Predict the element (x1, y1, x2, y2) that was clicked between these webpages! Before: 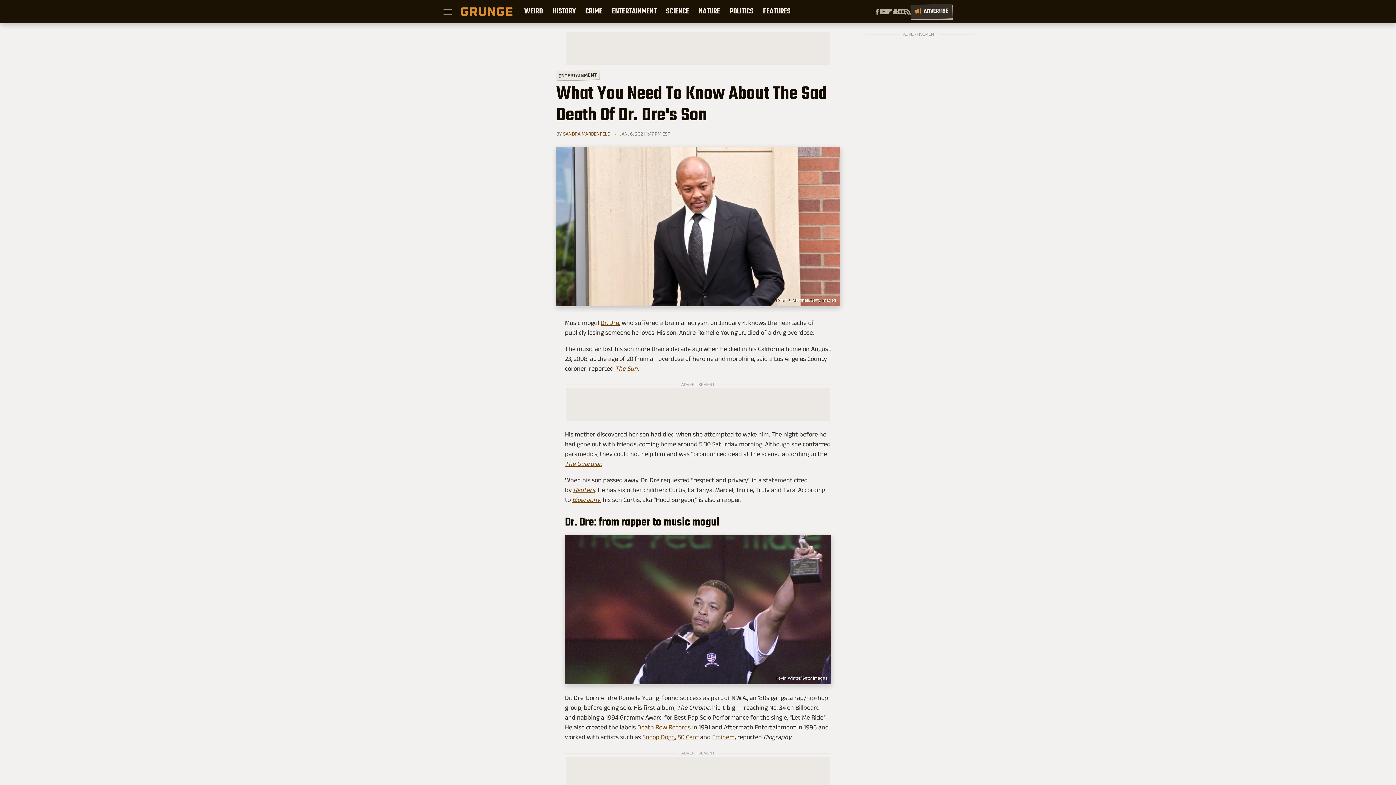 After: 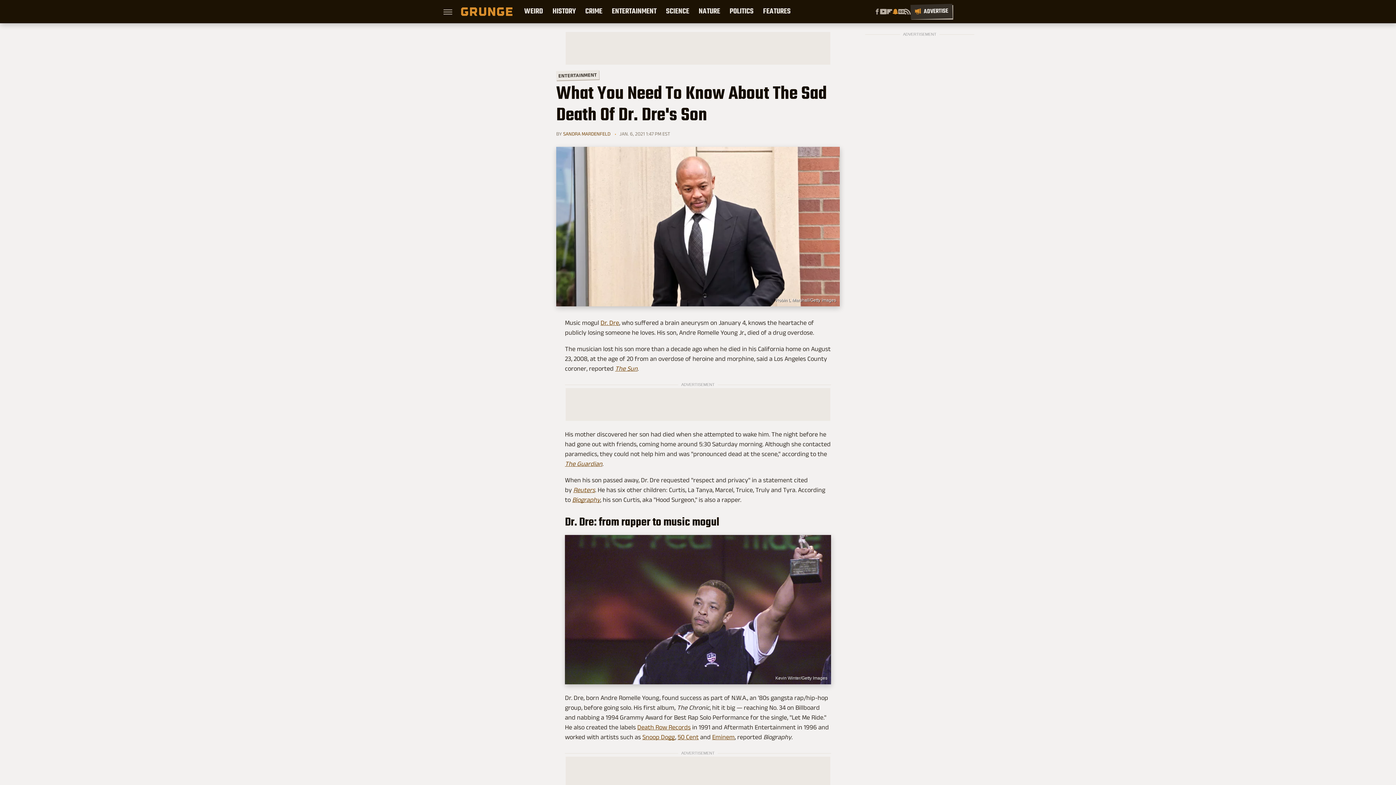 Action: label: Snapchat bbox: (892, 8, 898, 14)